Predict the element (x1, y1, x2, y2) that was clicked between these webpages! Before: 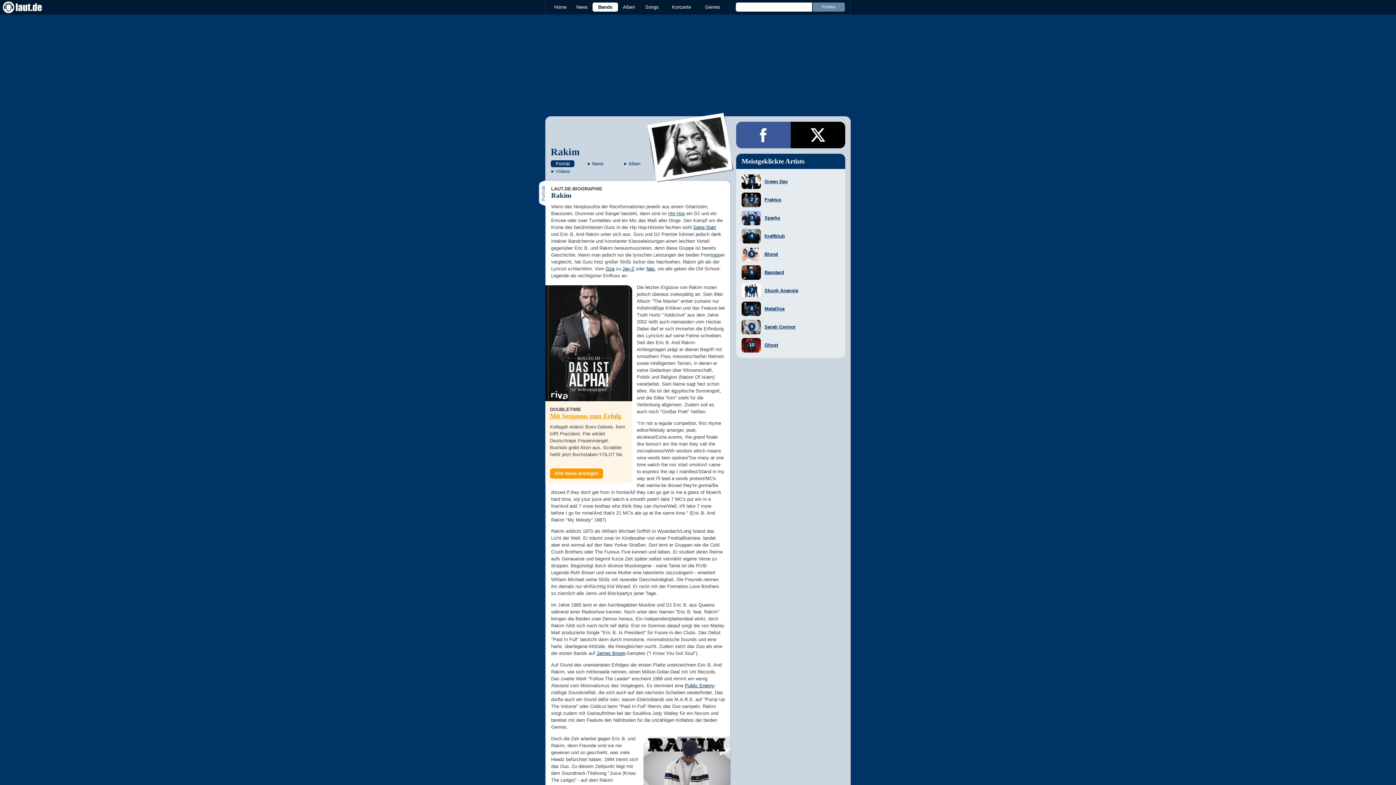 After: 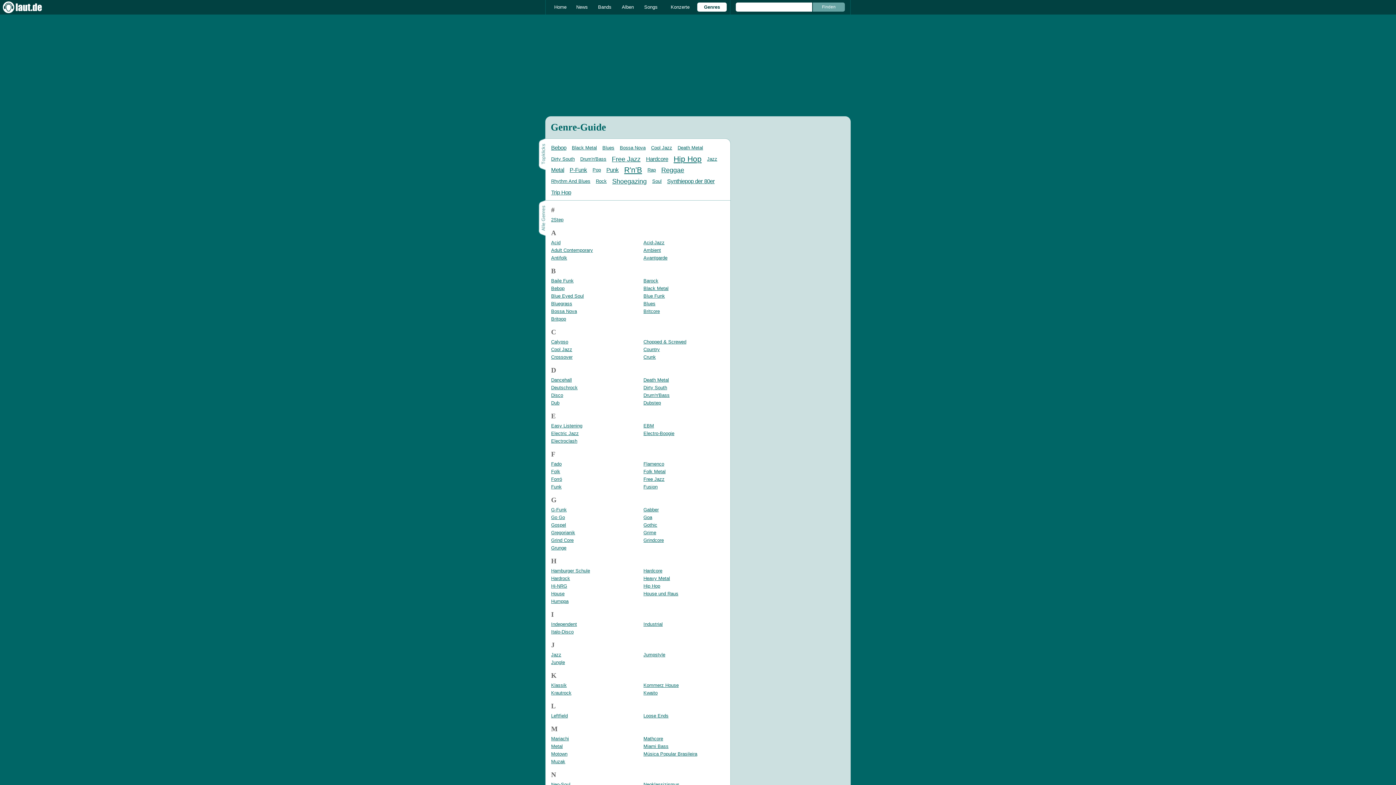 Action: bbox: (698, 2, 726, 11) label: Genres